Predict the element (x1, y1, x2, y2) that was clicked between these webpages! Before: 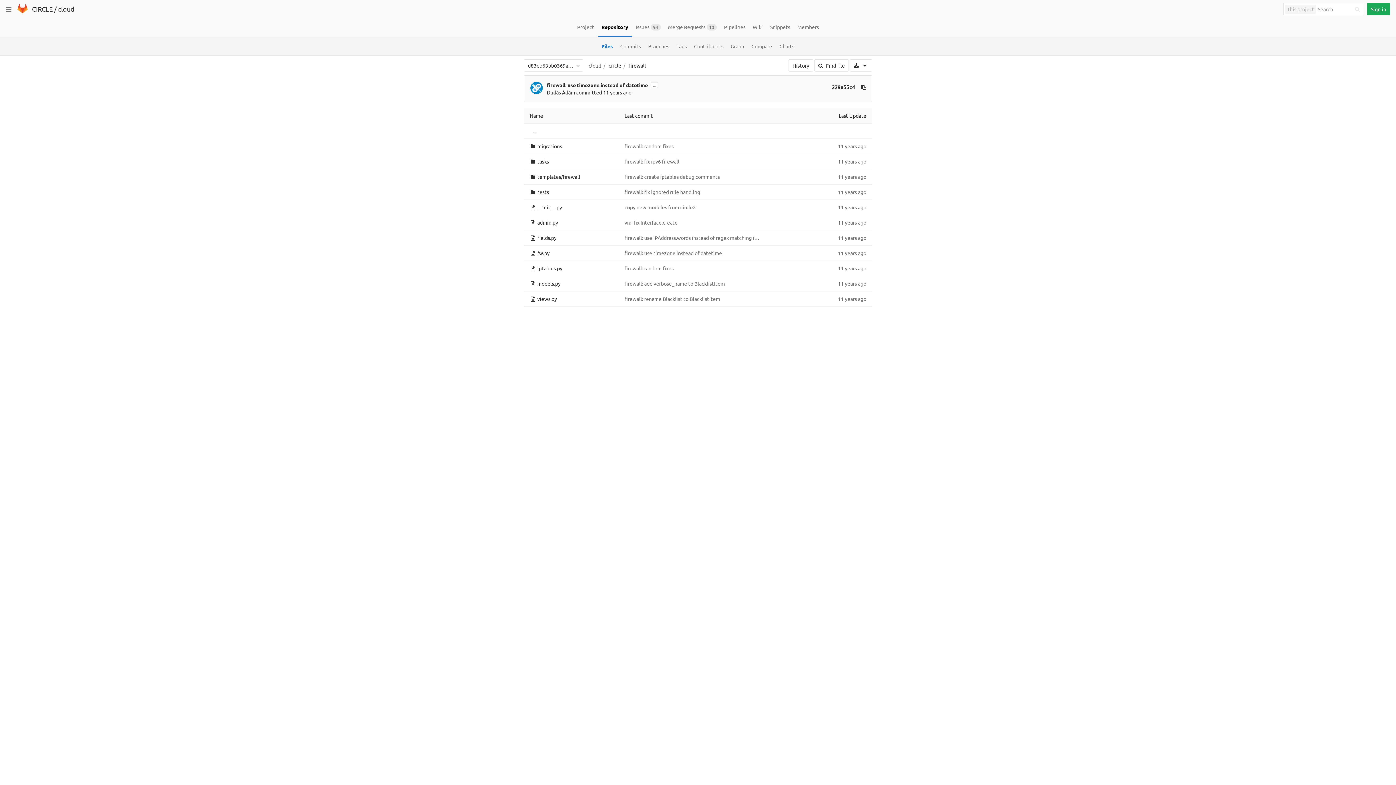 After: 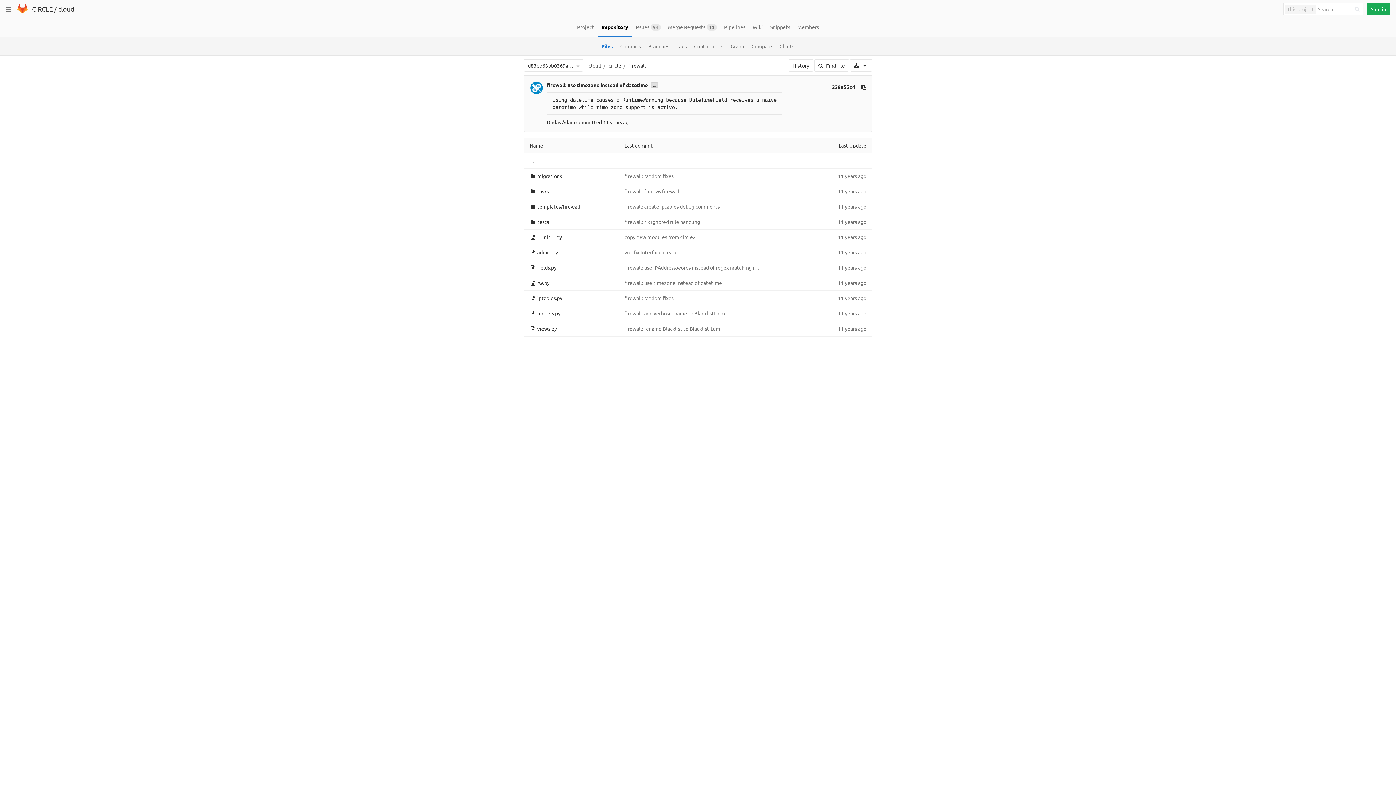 Action: label: ... bbox: (650, 82, 658, 88)